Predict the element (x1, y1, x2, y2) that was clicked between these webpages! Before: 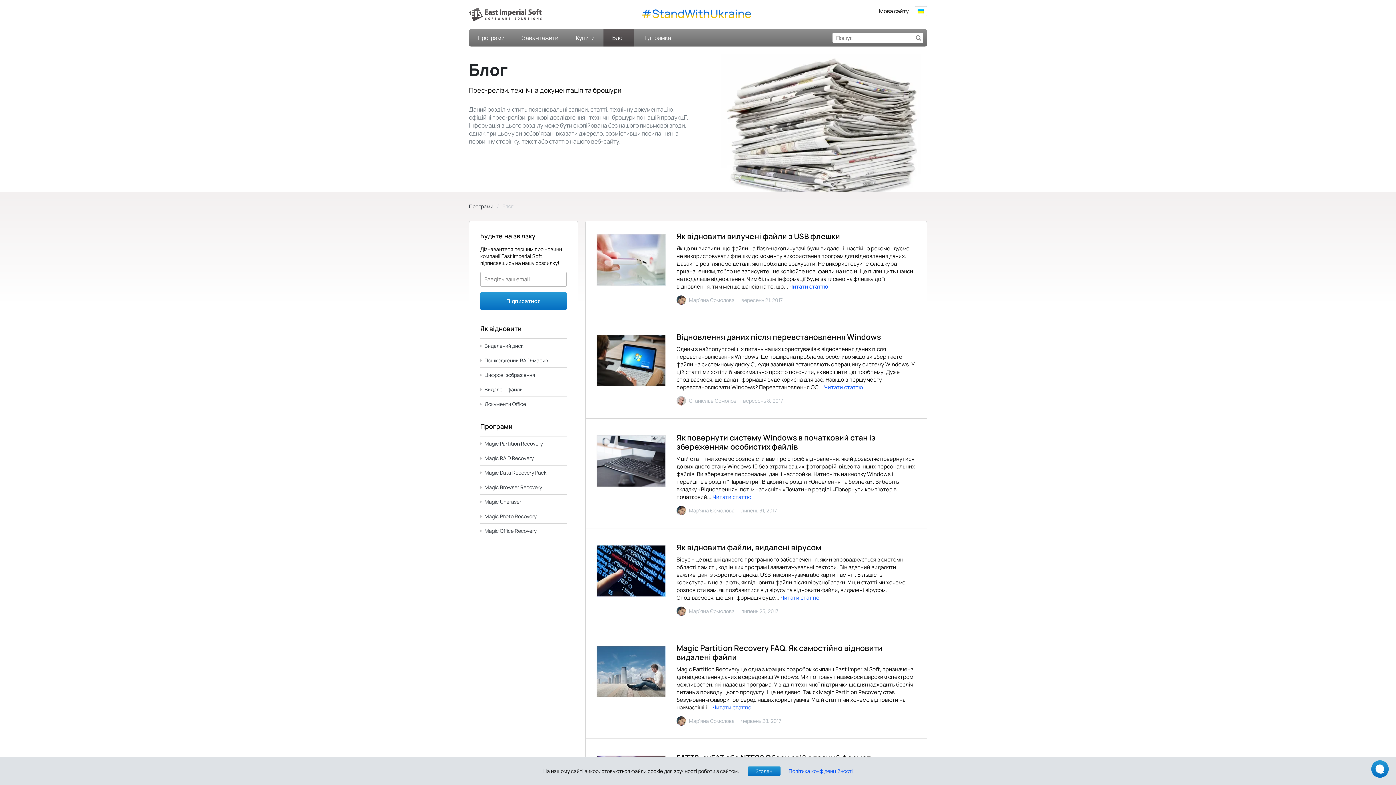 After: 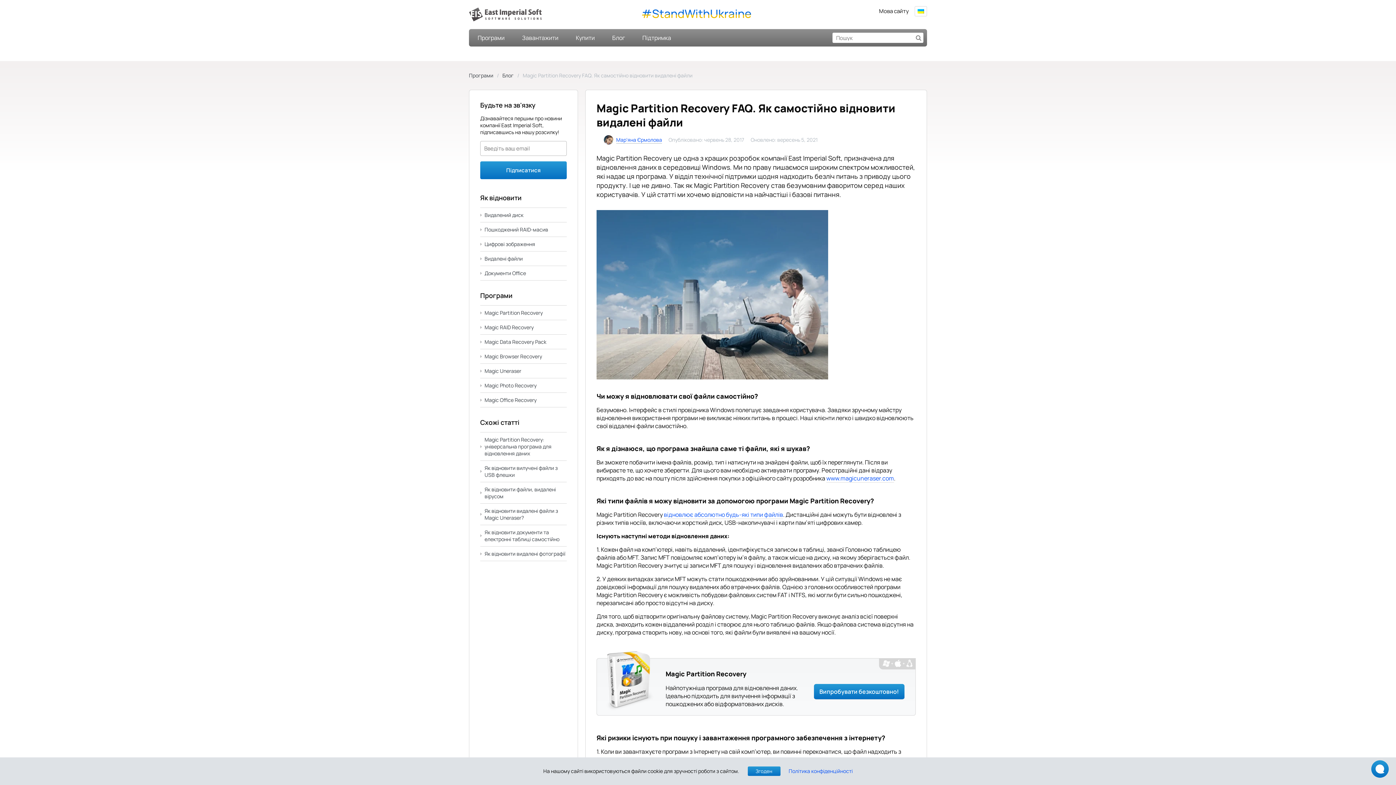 Action: label: Читати статтю bbox: (712, 704, 751, 711)